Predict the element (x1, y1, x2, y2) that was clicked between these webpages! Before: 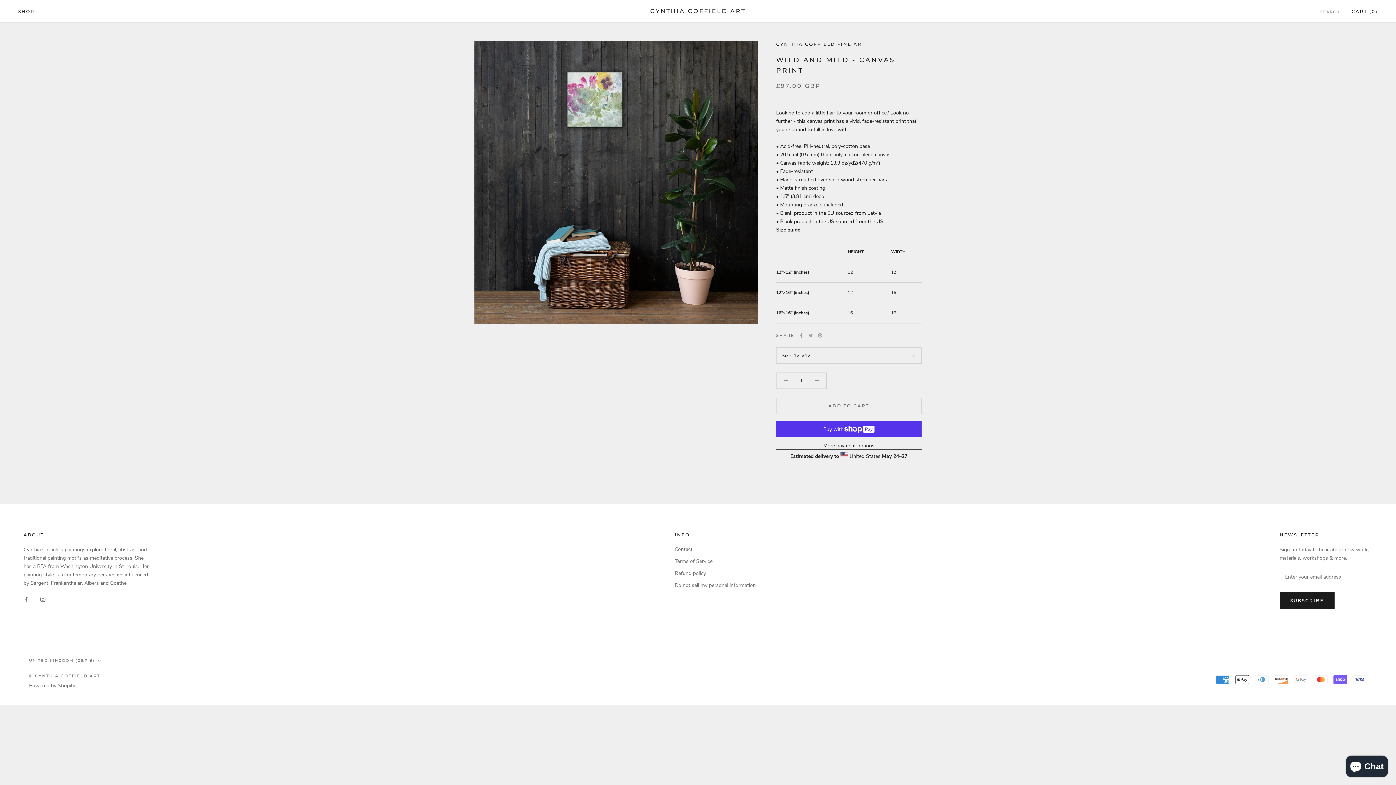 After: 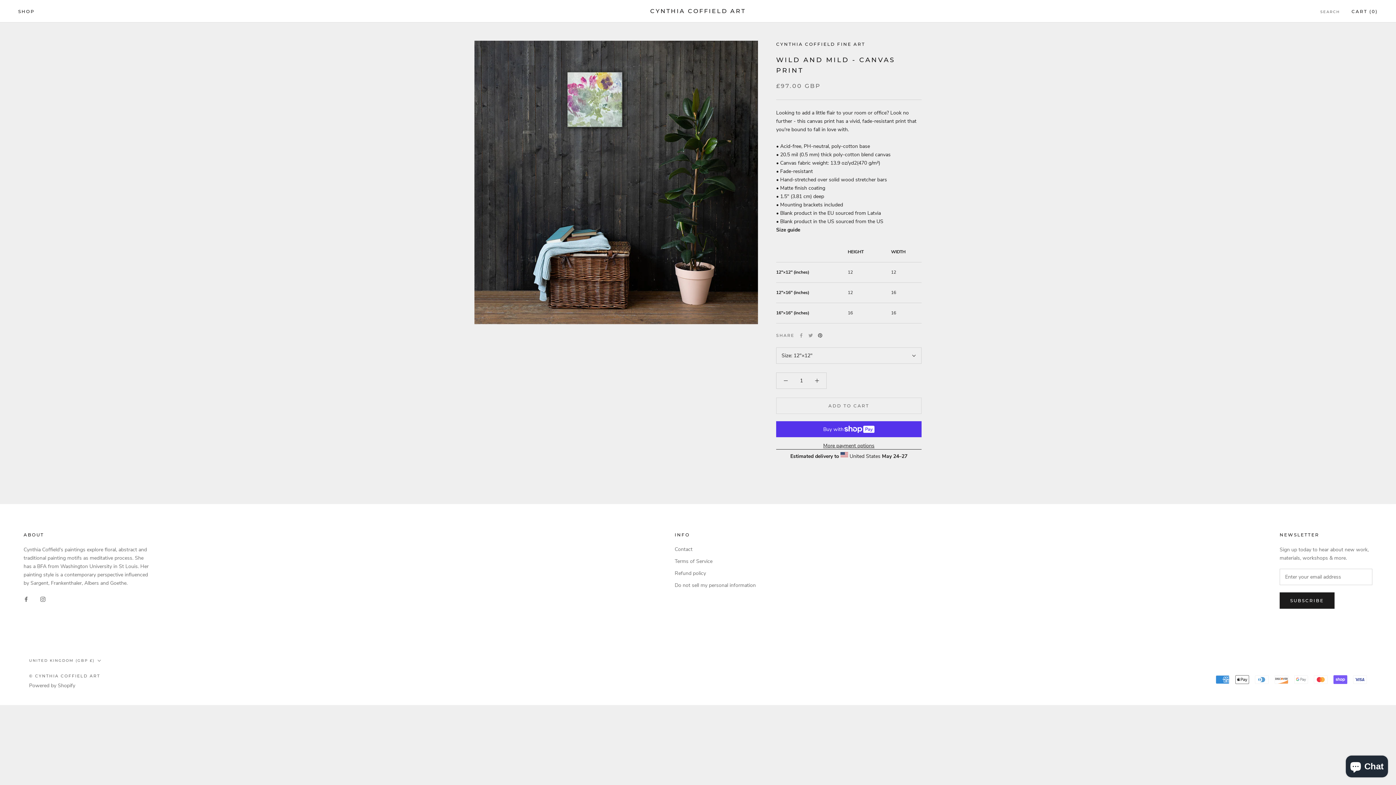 Action: label: Pinterest bbox: (818, 333, 822, 337)